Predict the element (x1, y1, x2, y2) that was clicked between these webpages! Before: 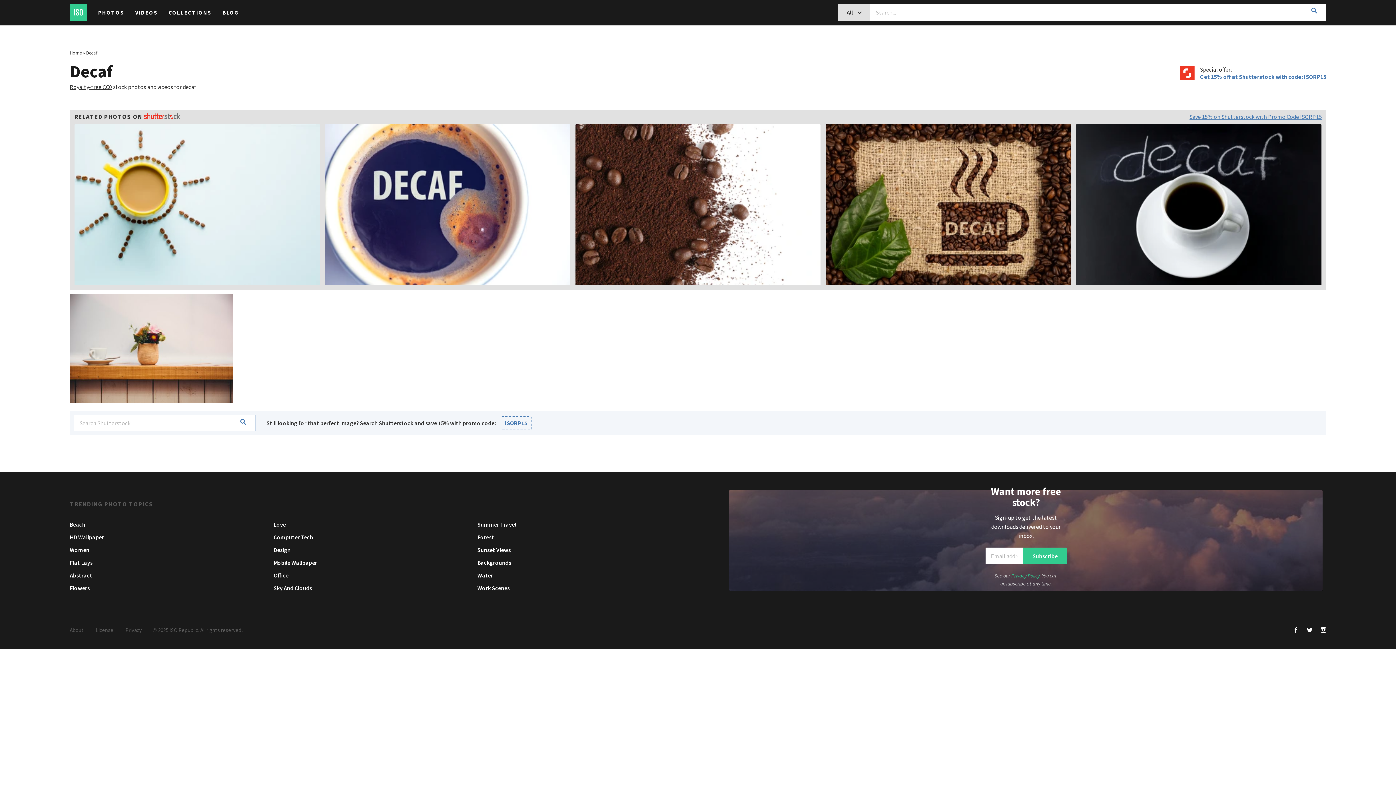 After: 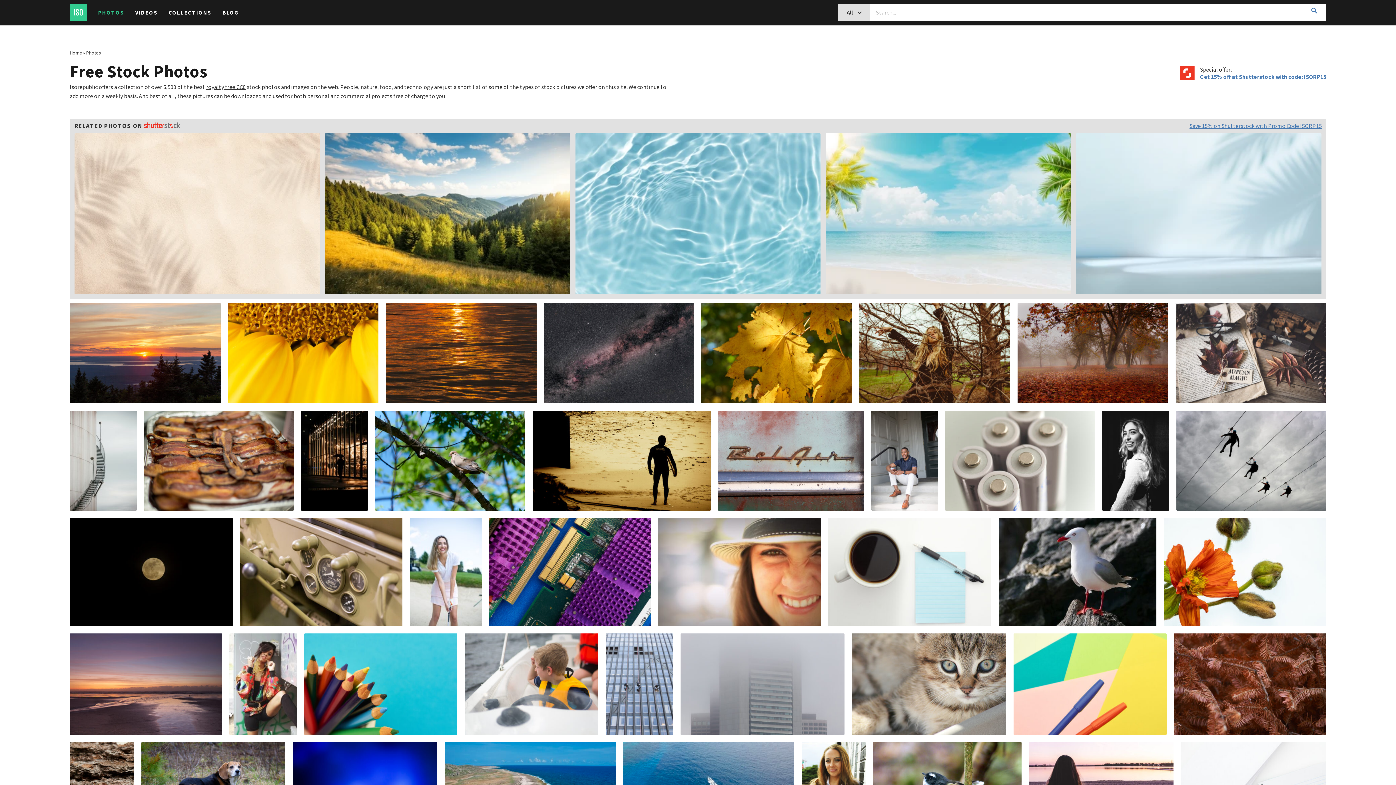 Action: bbox: (98, 0, 124, 25) label: PHOTOS